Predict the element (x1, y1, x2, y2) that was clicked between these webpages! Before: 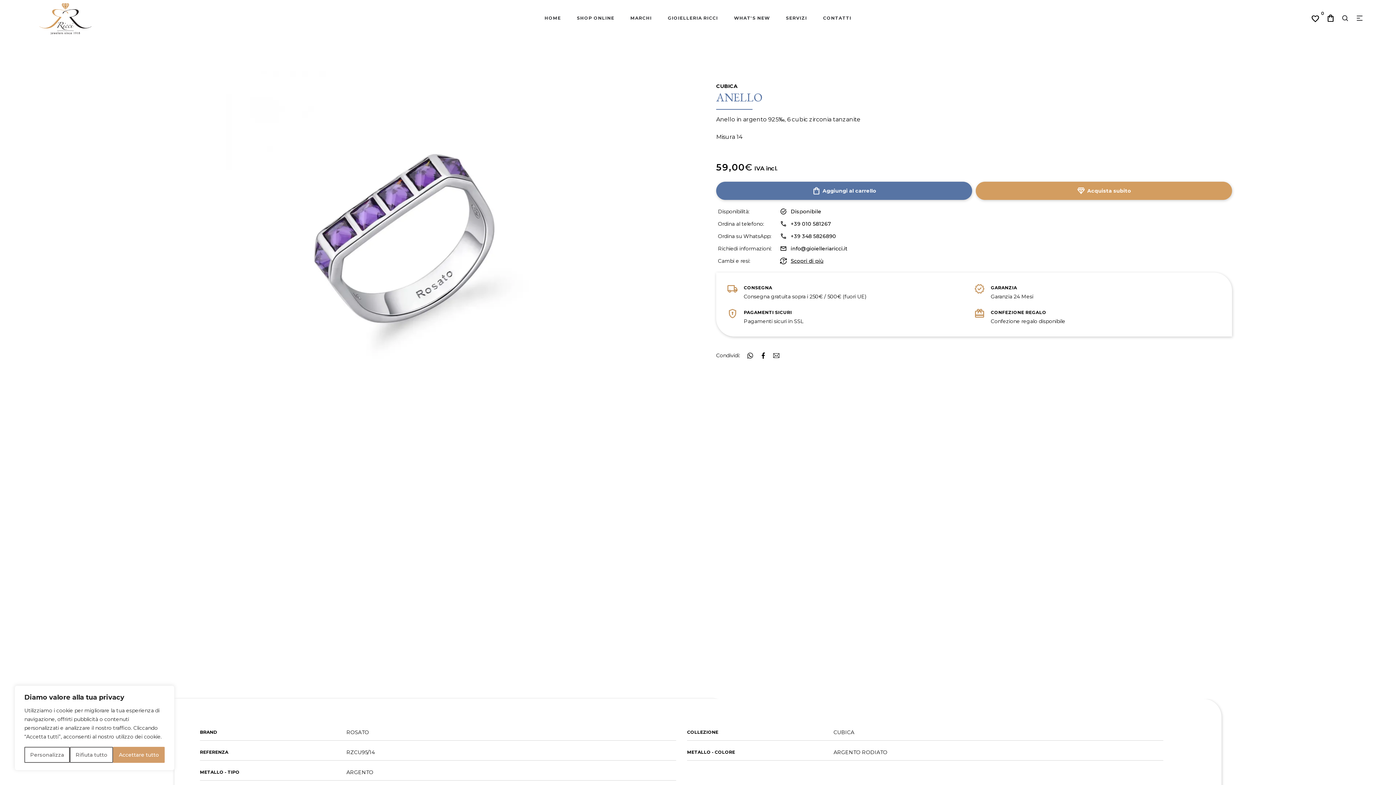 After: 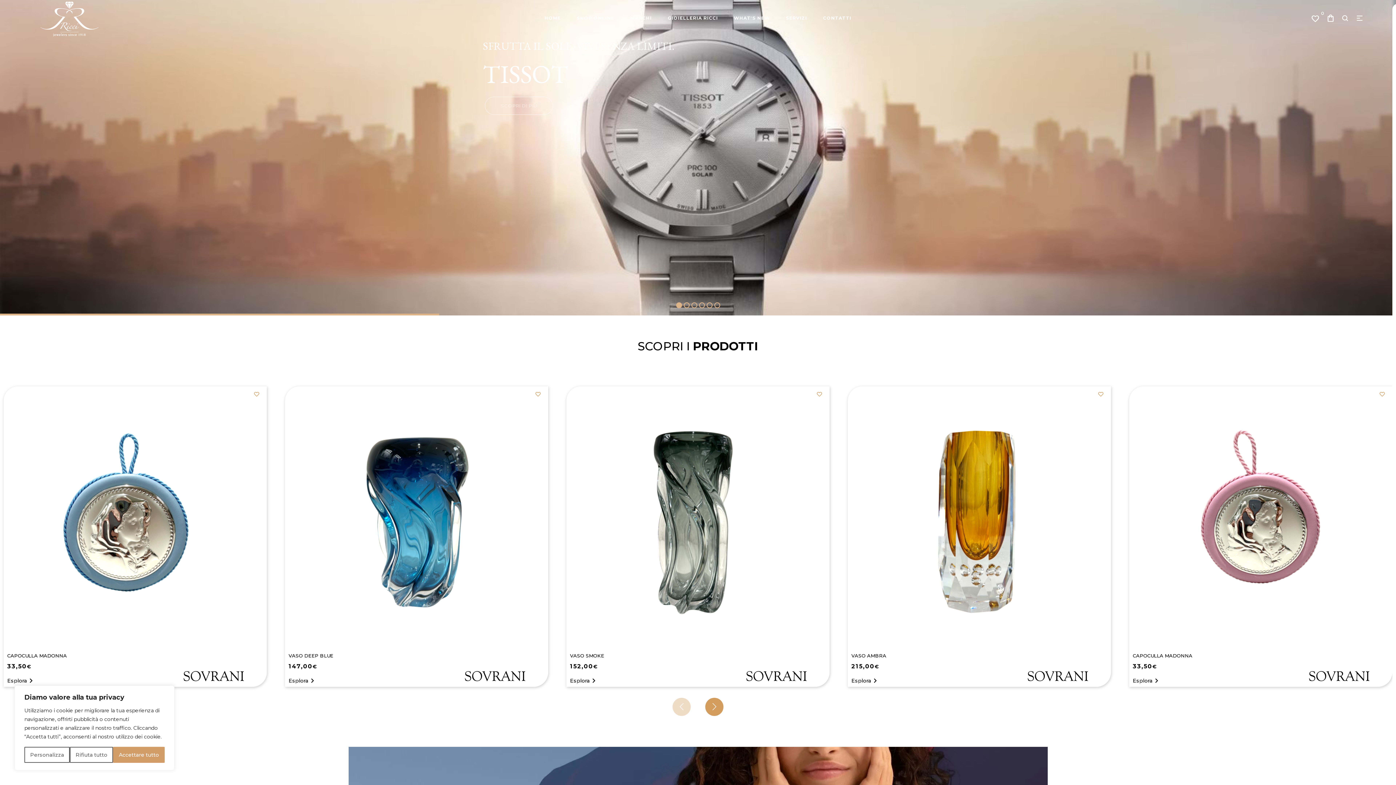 Action: label: HOME bbox: (539, 10, 566, 25)